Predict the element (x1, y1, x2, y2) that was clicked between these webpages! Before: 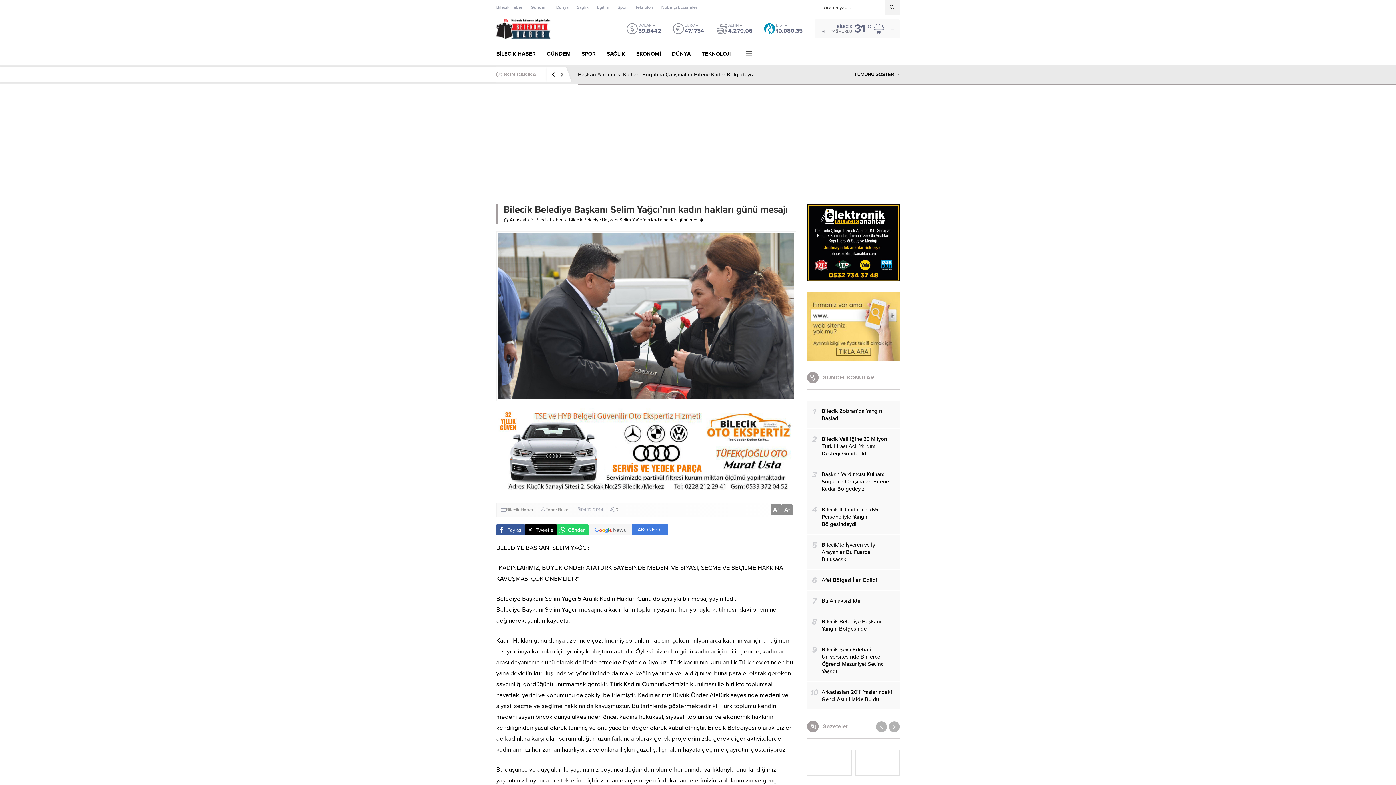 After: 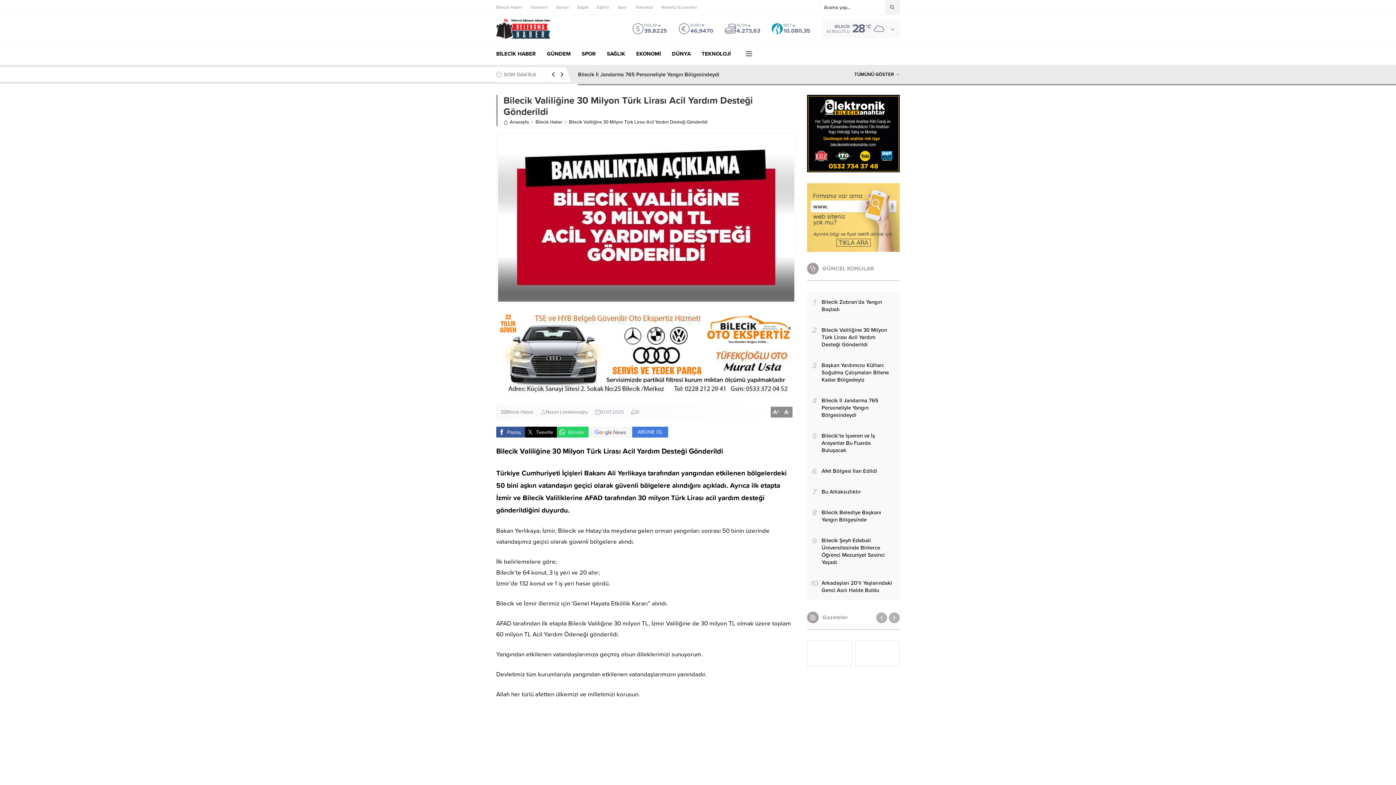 Action: label: 2
Bilecik Valiliğine 30 Milyon Türk Lirası Acil Yardım Desteği Gönderildi bbox: (807, 429, 900, 464)